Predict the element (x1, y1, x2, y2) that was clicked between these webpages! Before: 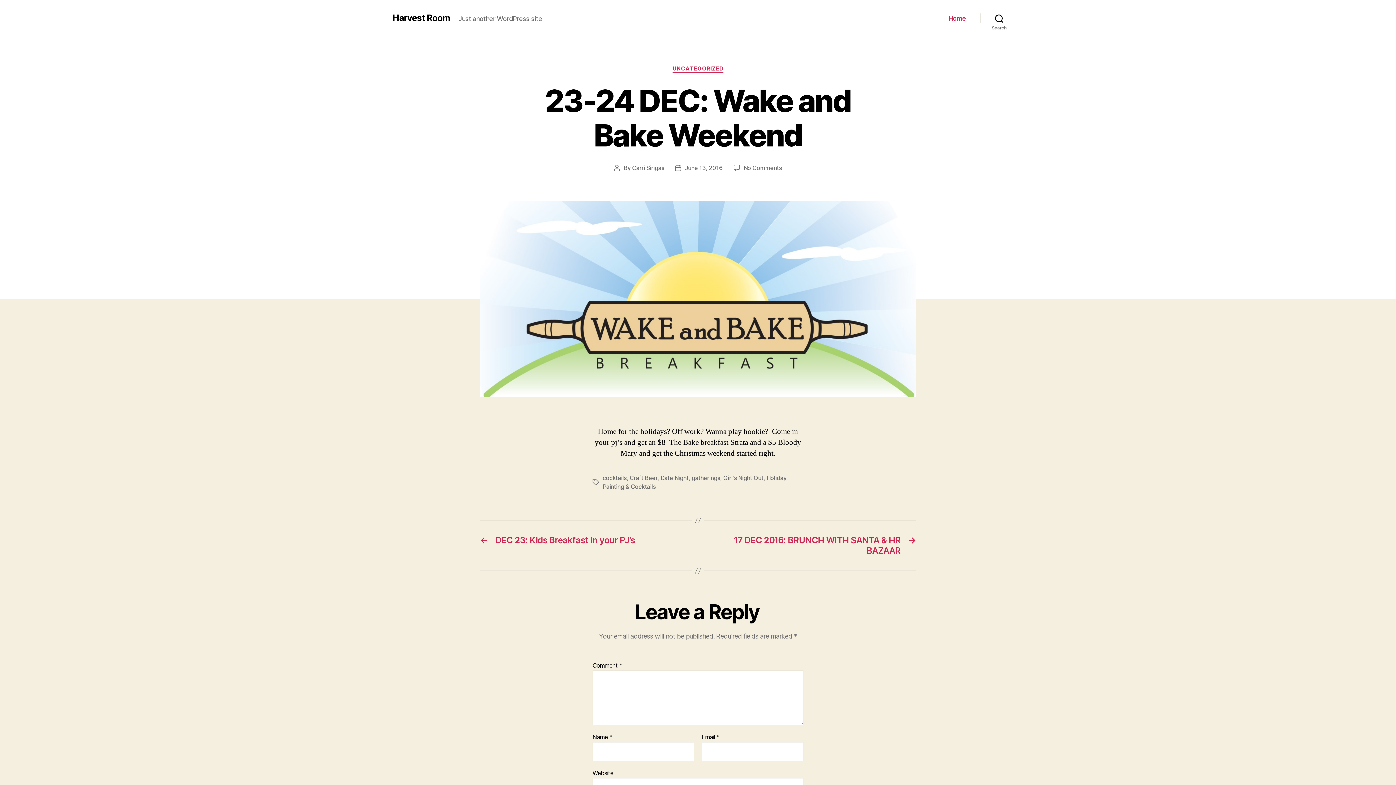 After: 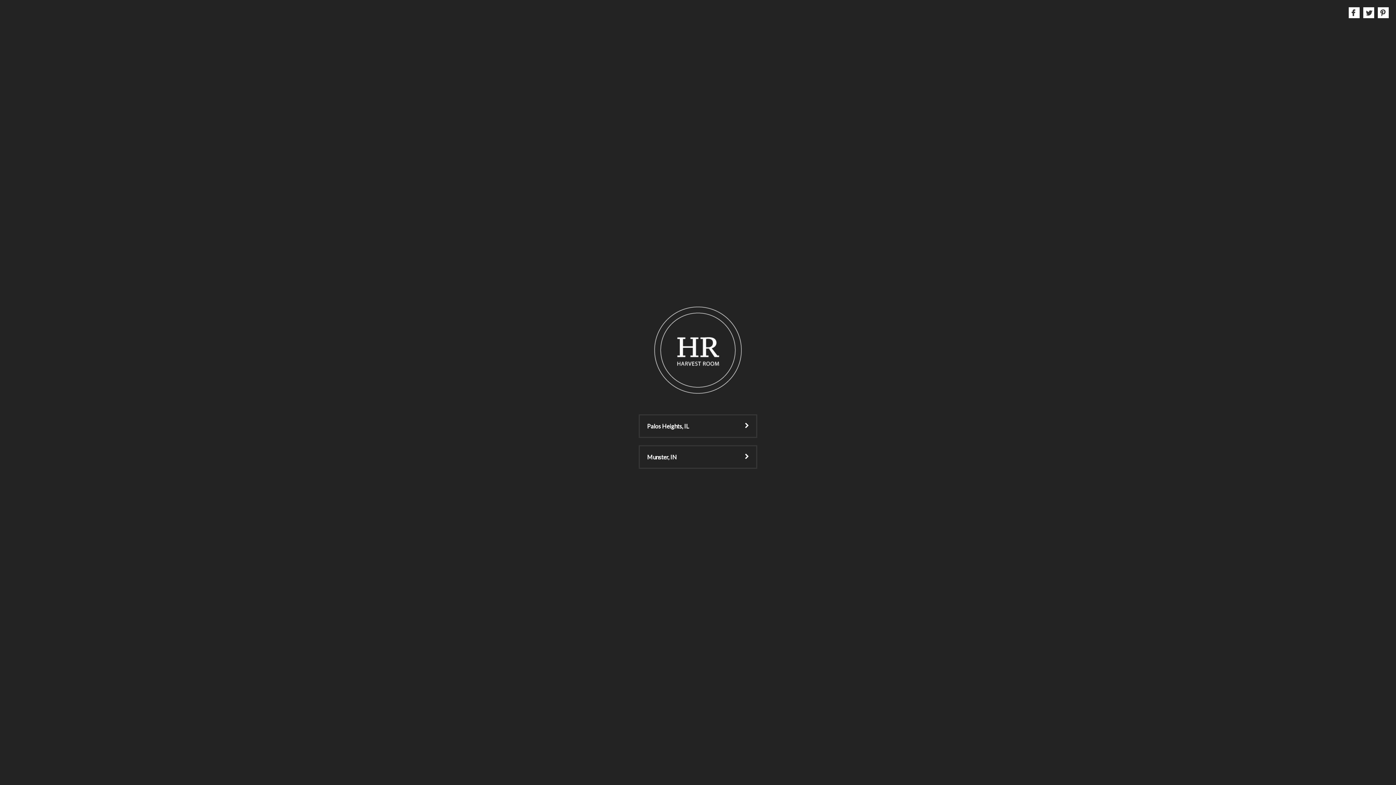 Action: label: Harvest Room bbox: (392, 13, 449, 22)